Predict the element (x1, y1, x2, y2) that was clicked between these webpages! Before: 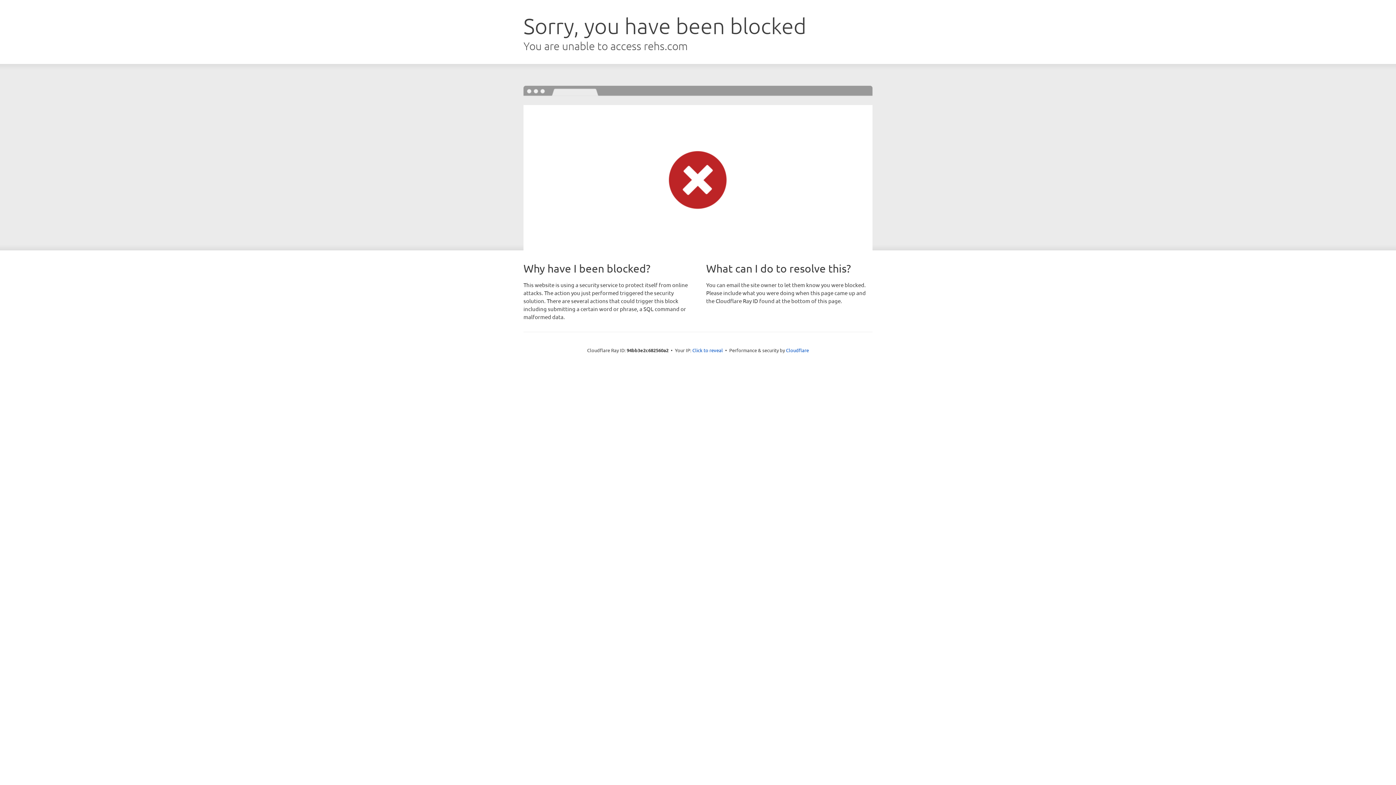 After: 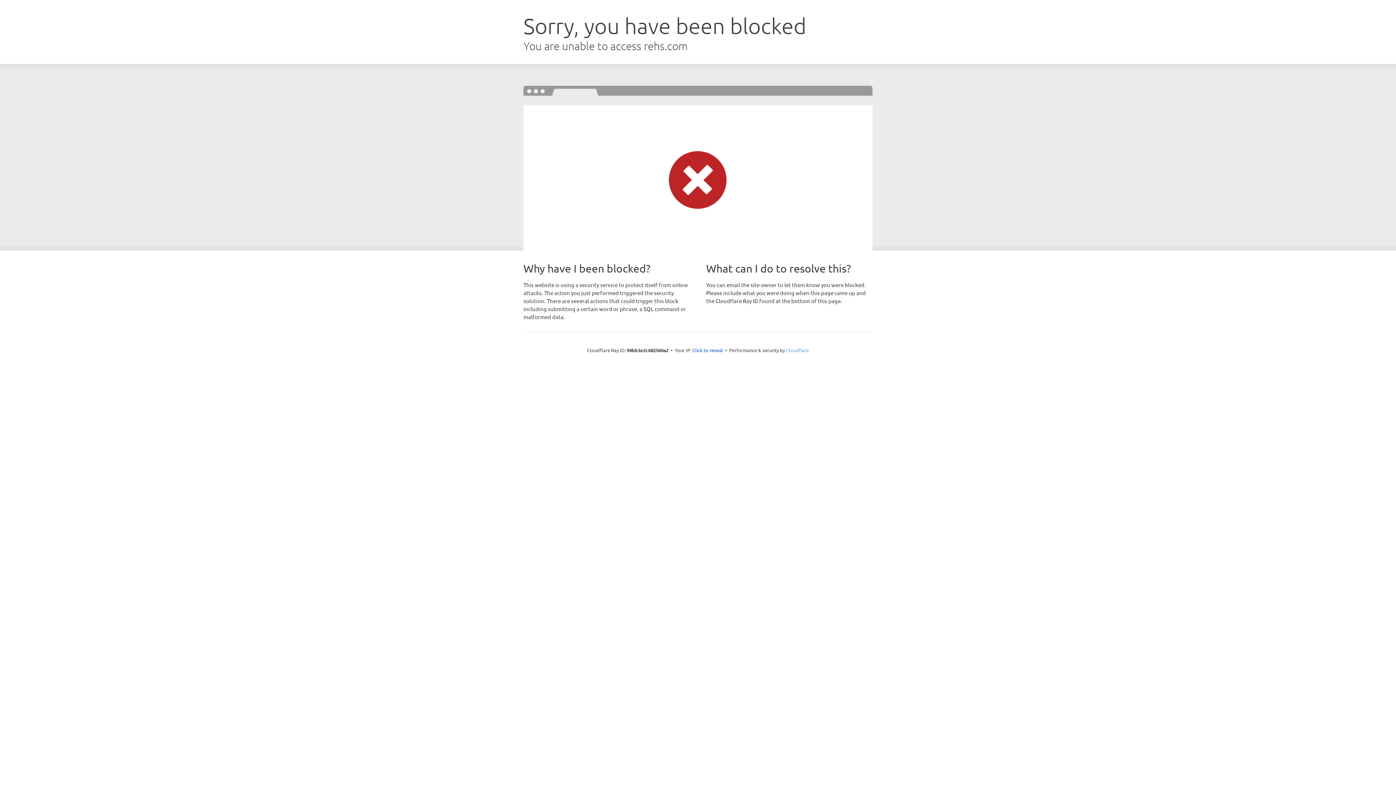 Action: label: Cloudflare bbox: (786, 347, 809, 353)